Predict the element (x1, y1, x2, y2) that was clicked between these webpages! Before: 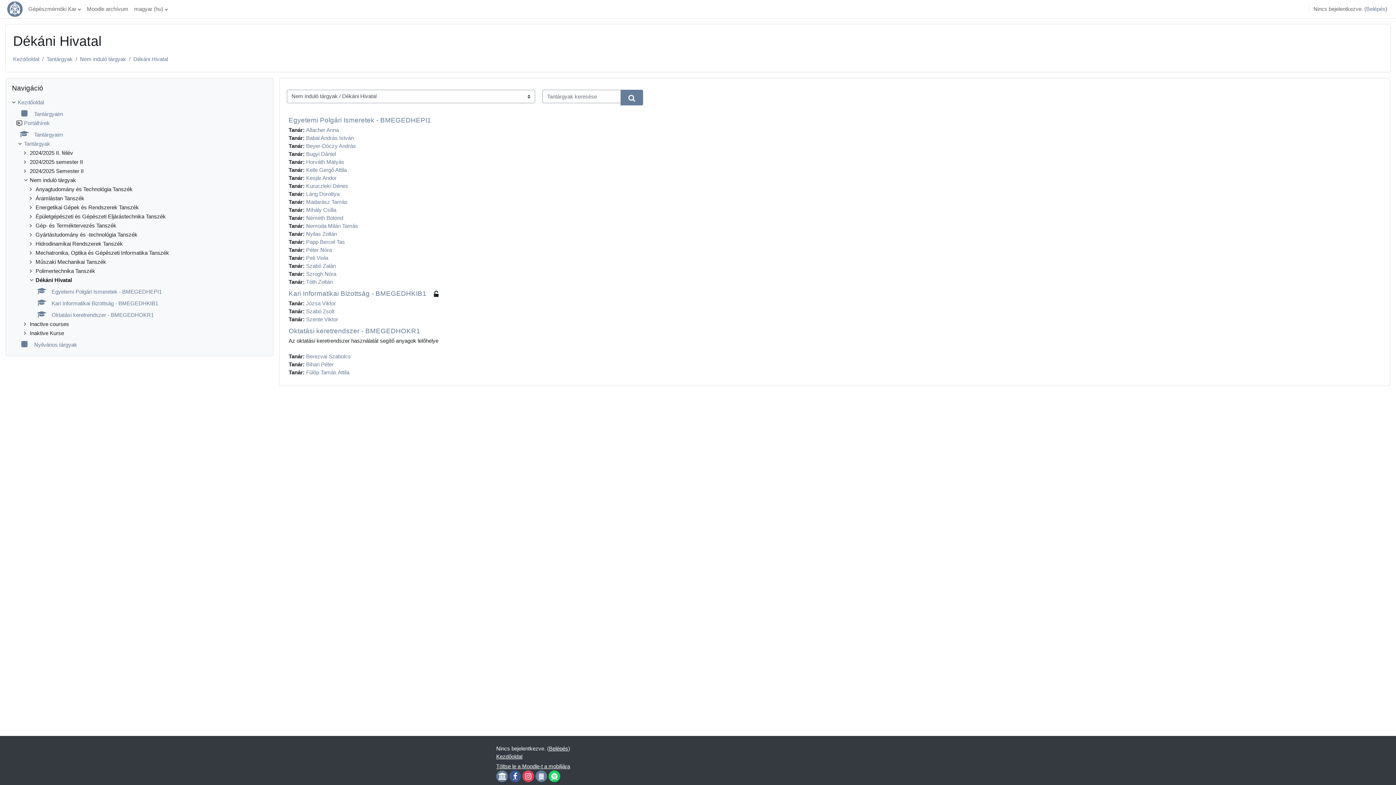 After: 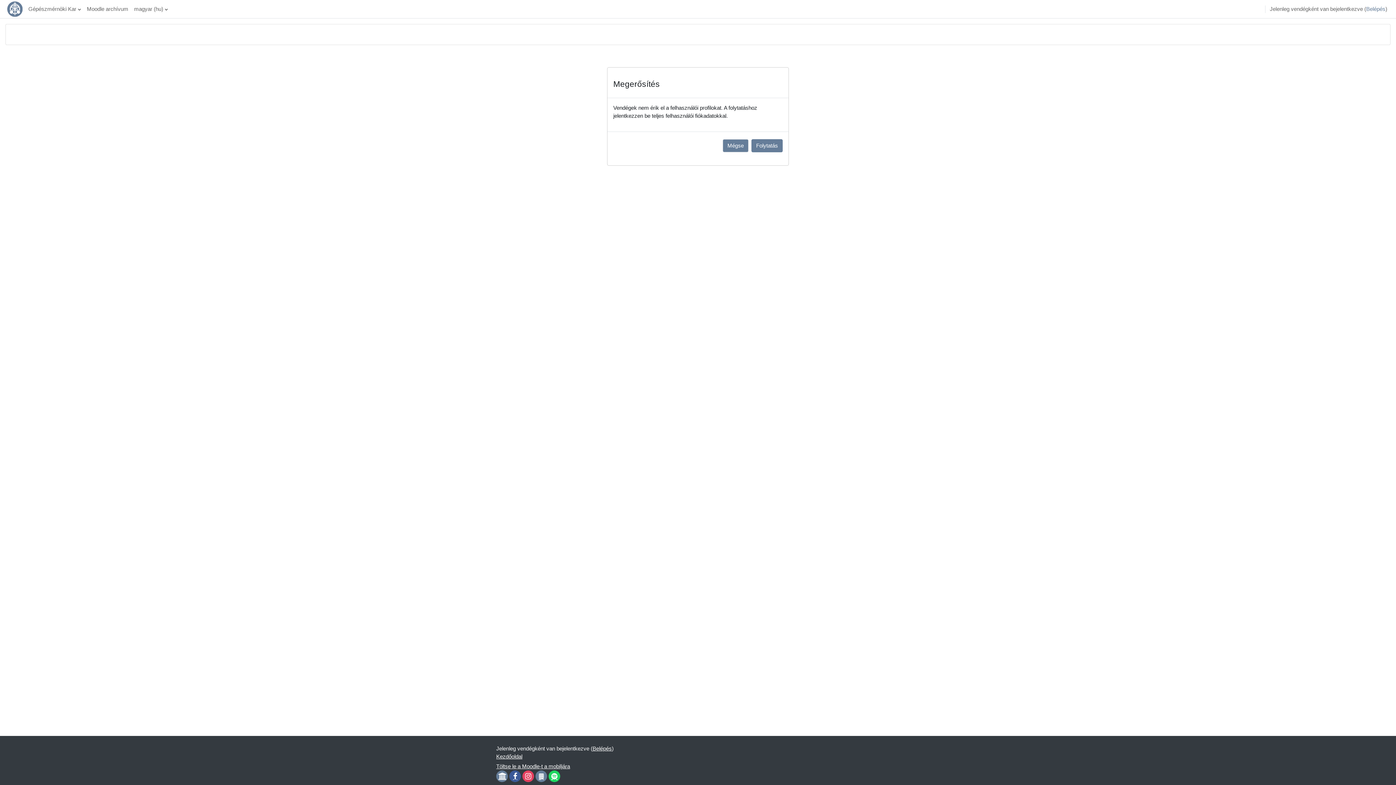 Action: label: Láng Dorottya bbox: (306, 190, 339, 197)